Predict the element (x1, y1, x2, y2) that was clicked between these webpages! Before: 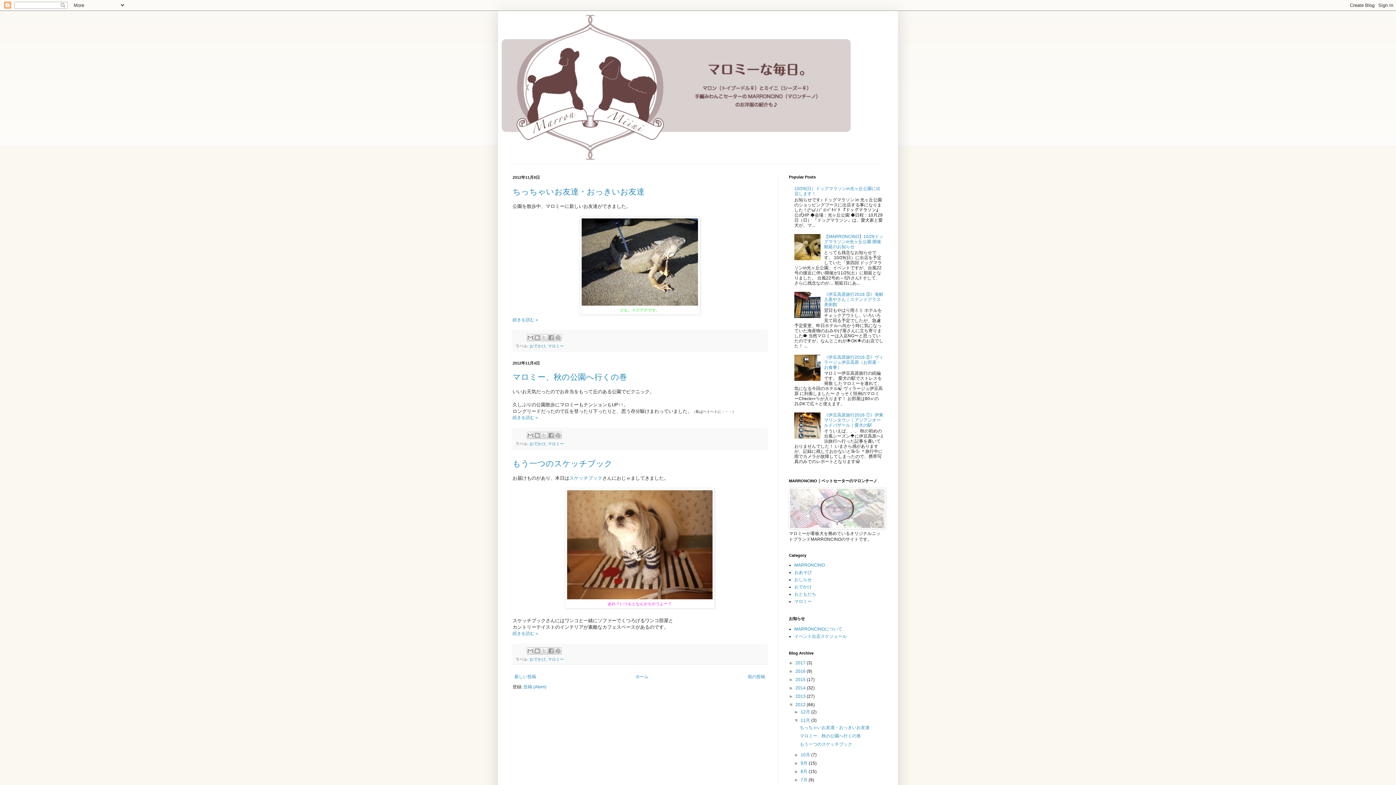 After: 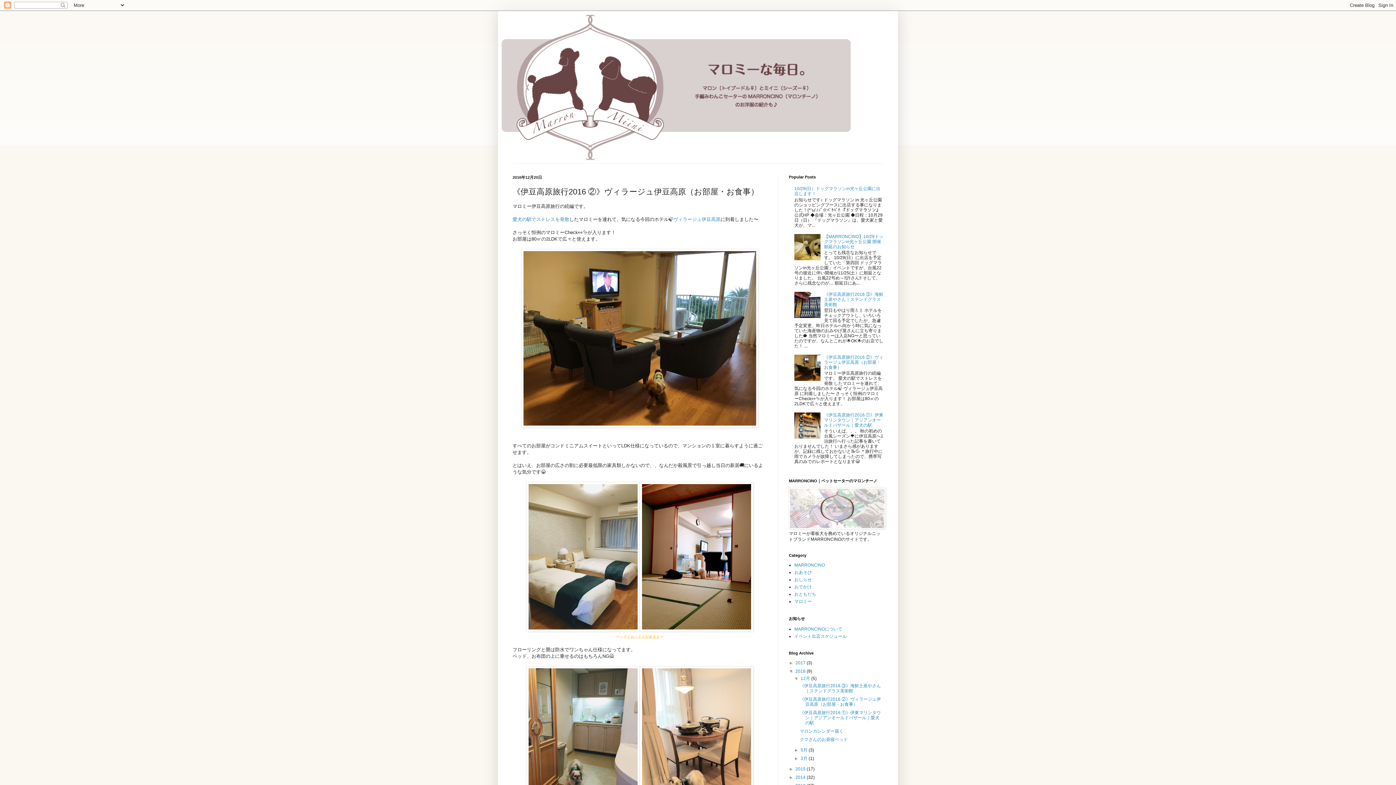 Action: bbox: (824, 354, 883, 370) label: 《伊豆高原旅行2016 ②》ヴィラージュ伊豆高原（お部屋・お食事）